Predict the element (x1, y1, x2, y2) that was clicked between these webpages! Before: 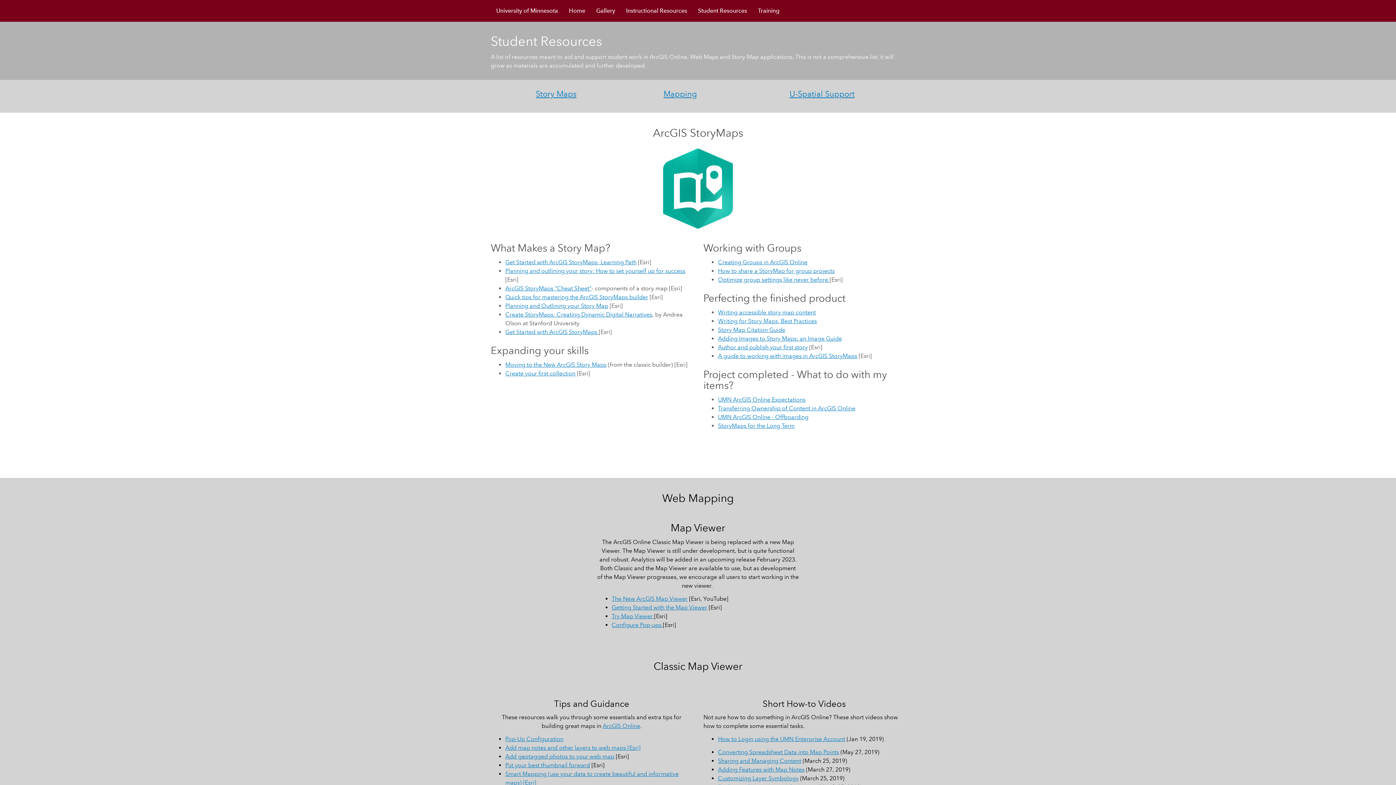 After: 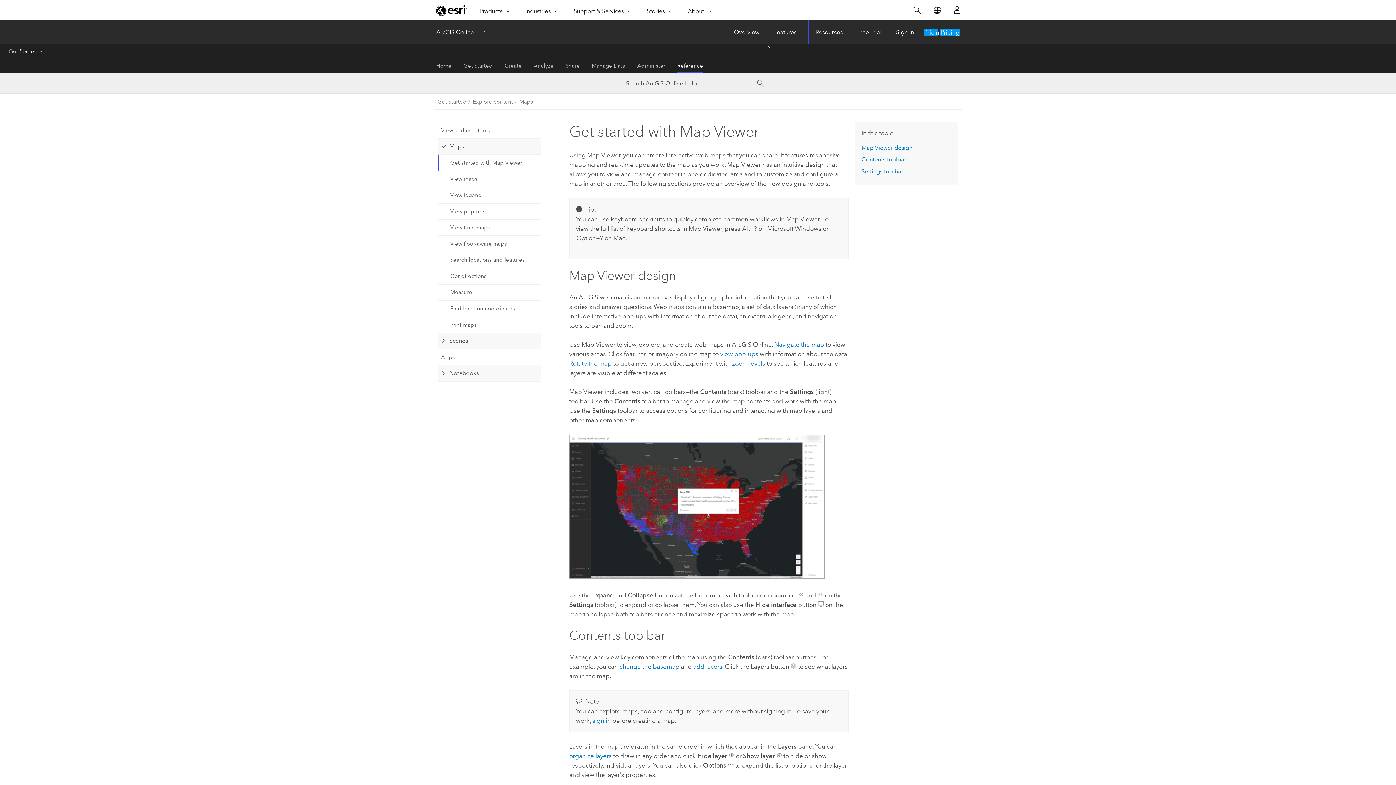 Action: label: Getting Started with the Map Viewer bbox: (611, 524, 707, 531)